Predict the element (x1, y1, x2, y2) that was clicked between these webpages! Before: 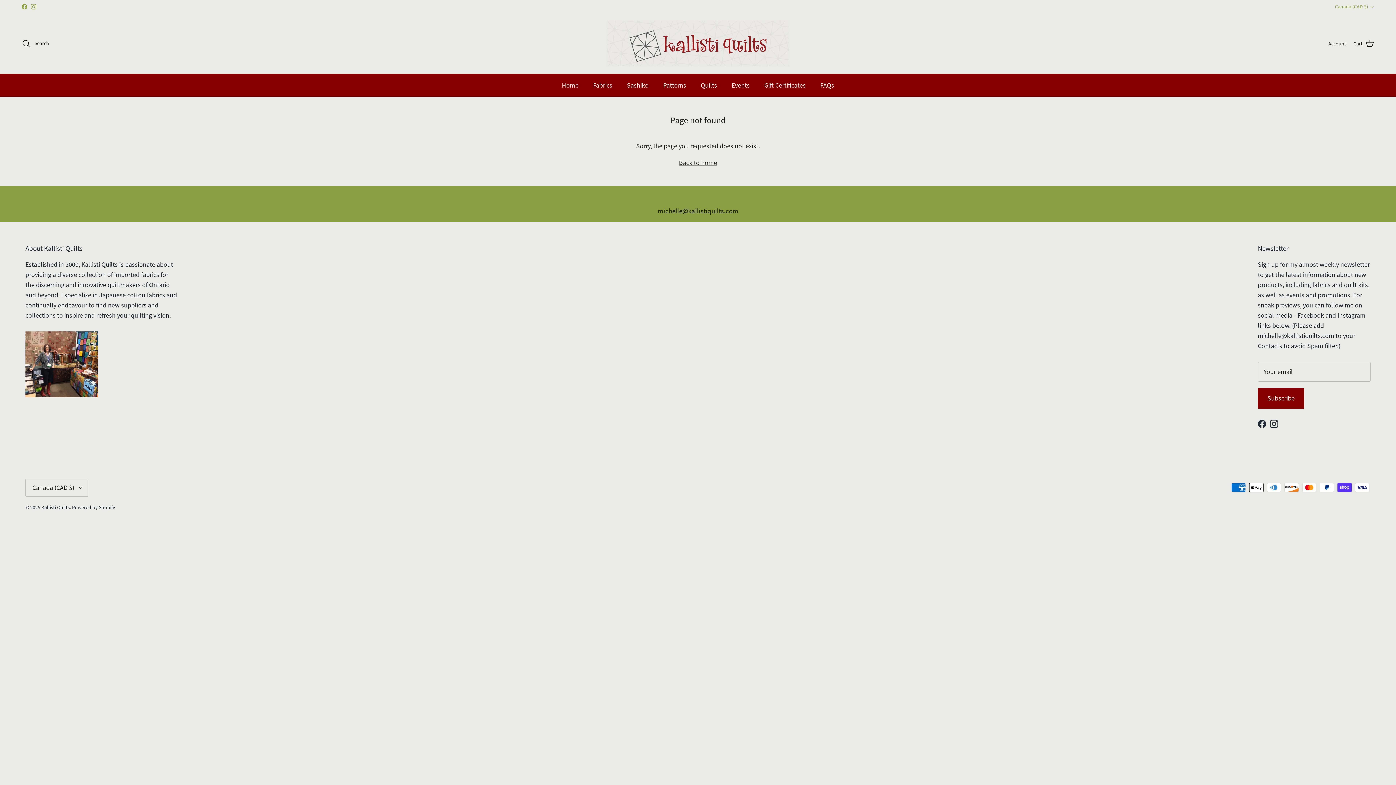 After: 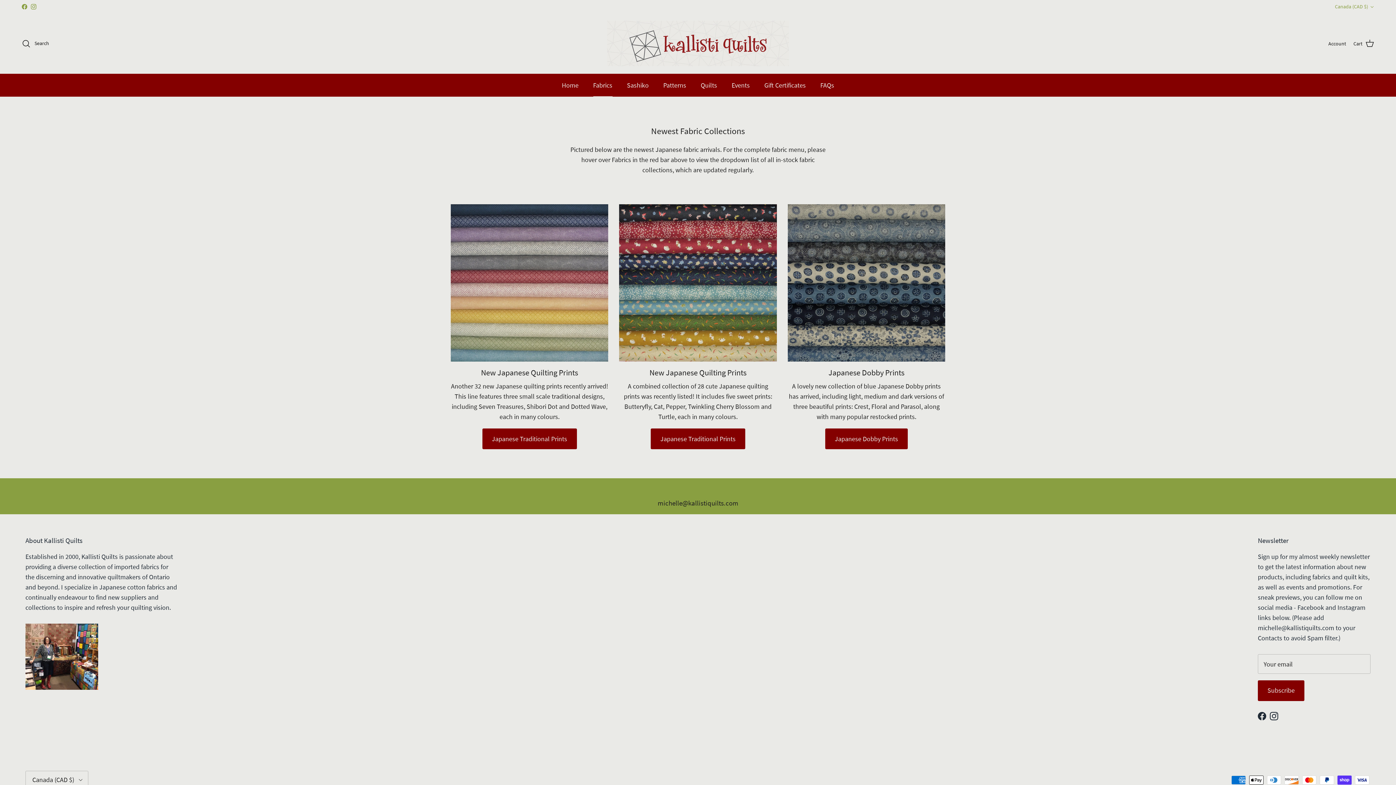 Action: bbox: (586, 73, 619, 96) label: Fabrics